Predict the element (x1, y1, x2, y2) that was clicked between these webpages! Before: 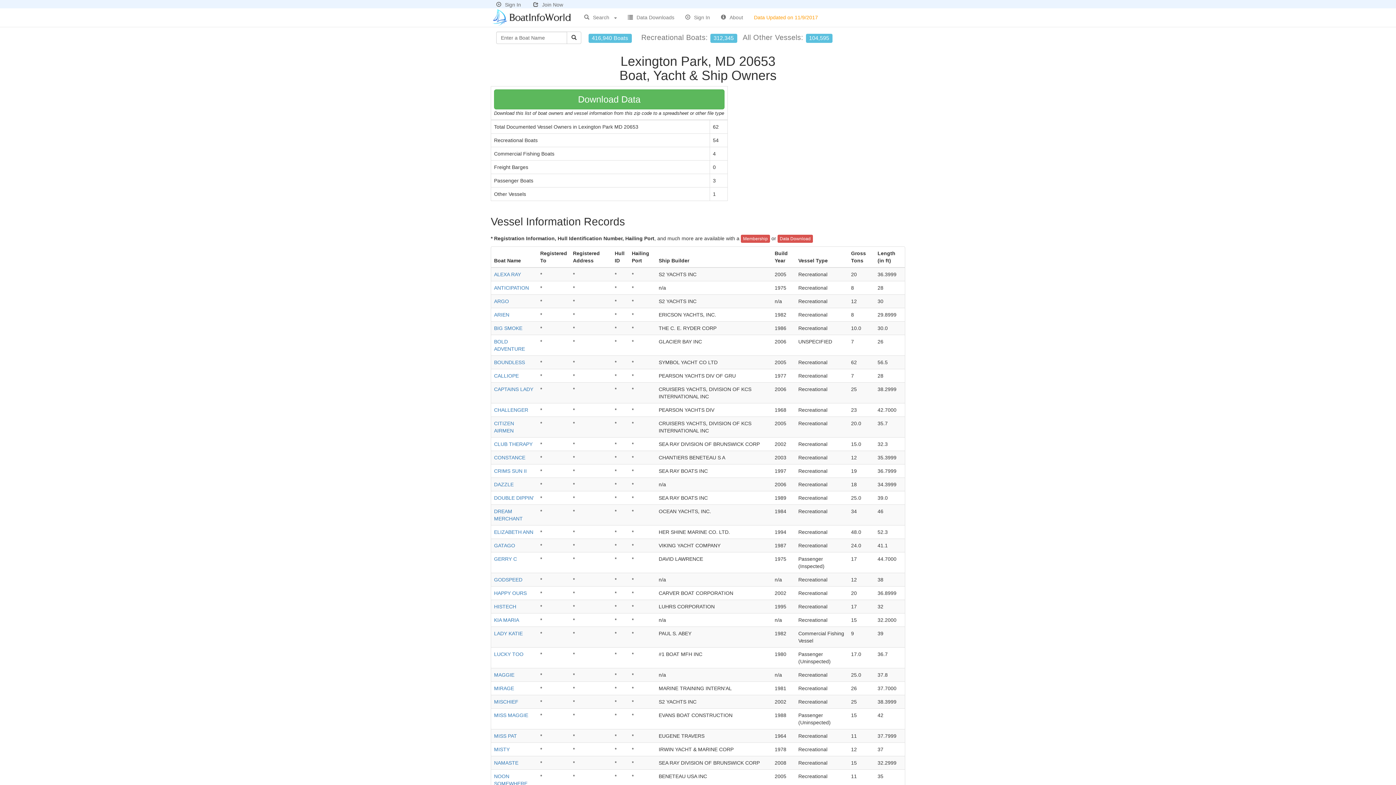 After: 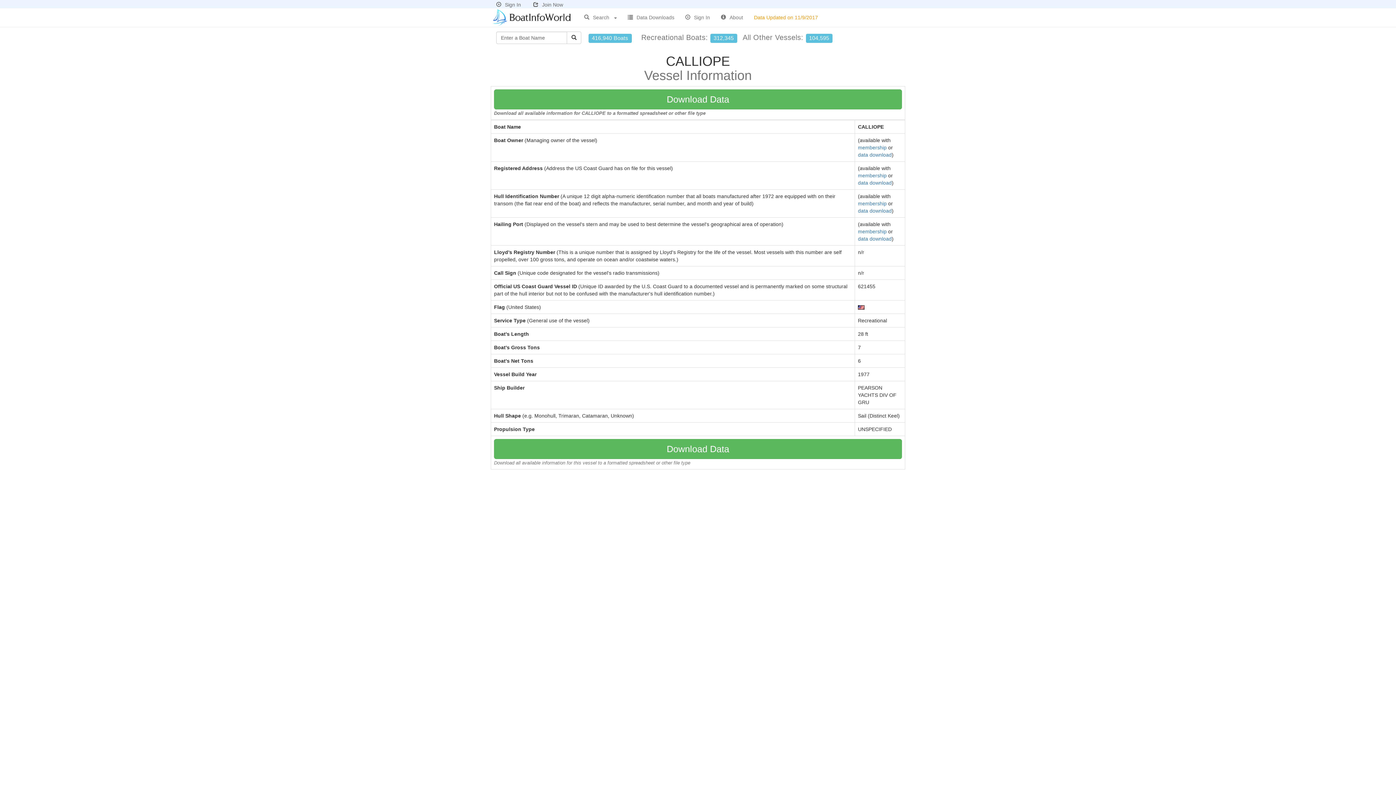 Action: label: CALLIOPE bbox: (494, 373, 518, 379)